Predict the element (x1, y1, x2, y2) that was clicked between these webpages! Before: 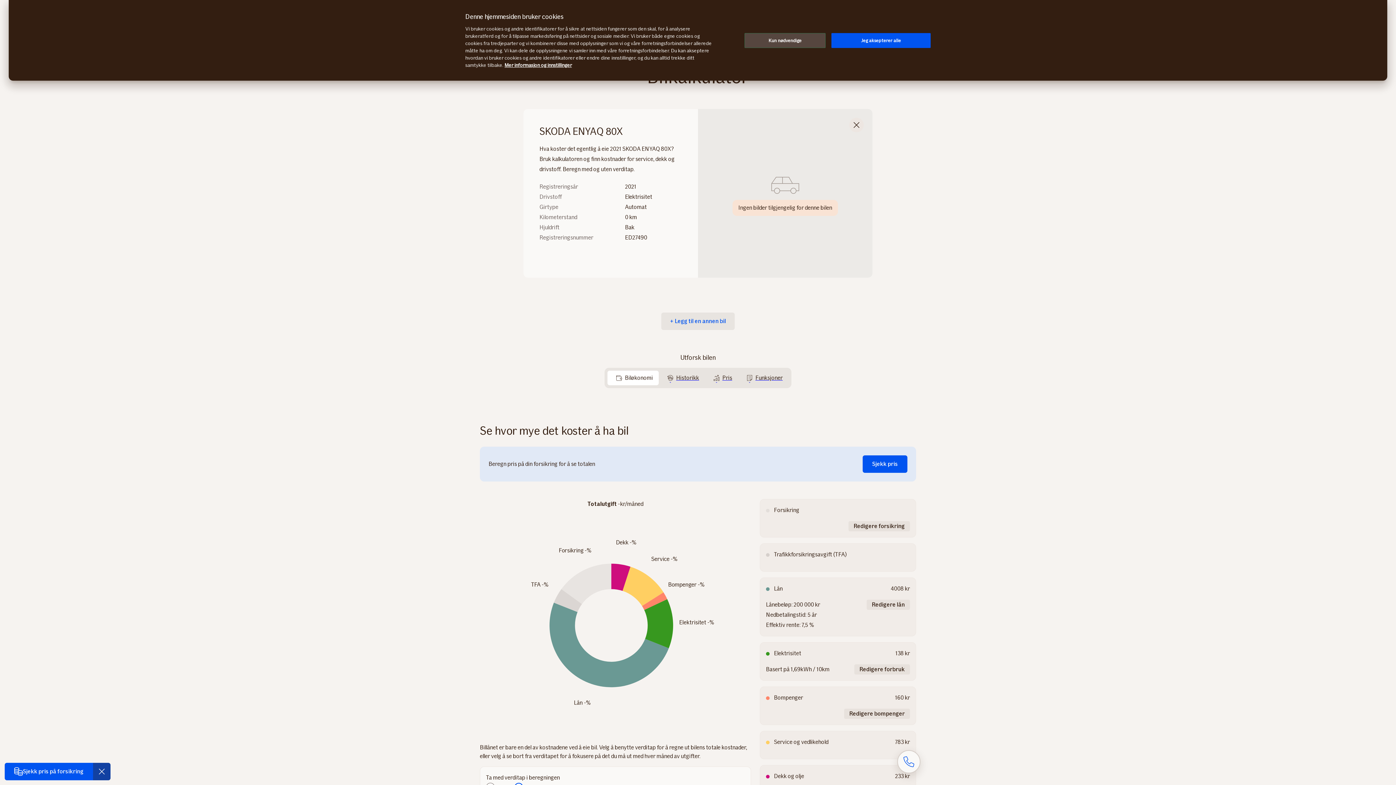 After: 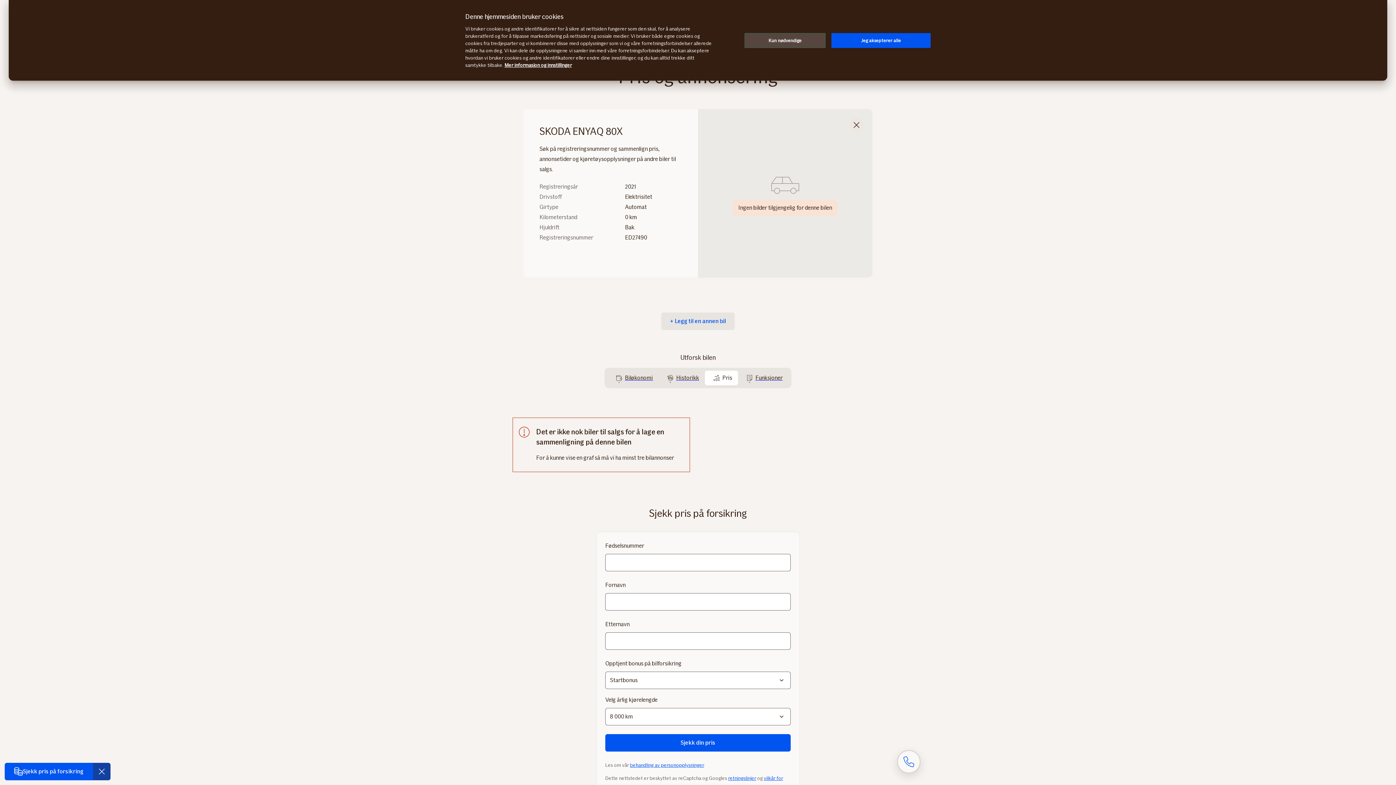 Action: label:  

Pris bbox: (705, 376, 738, 383)